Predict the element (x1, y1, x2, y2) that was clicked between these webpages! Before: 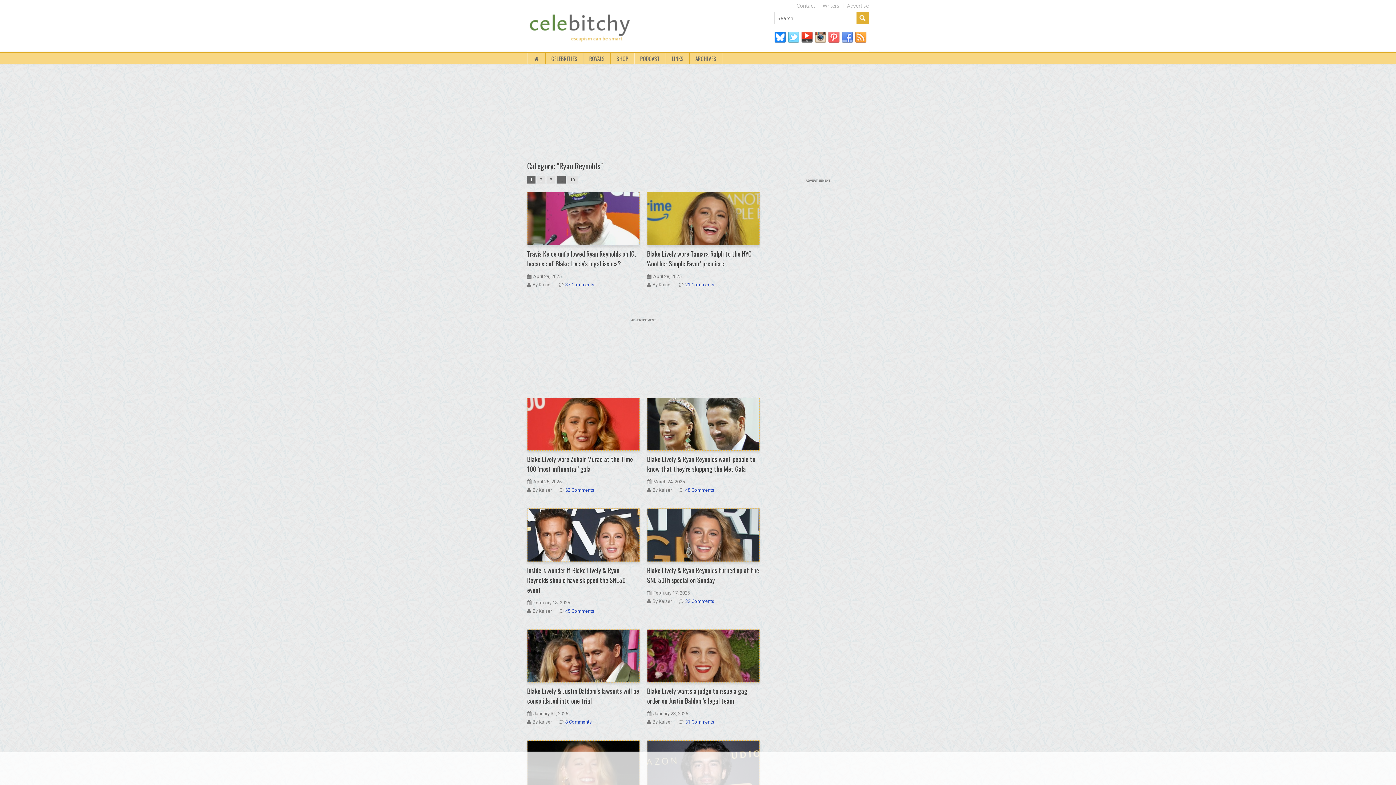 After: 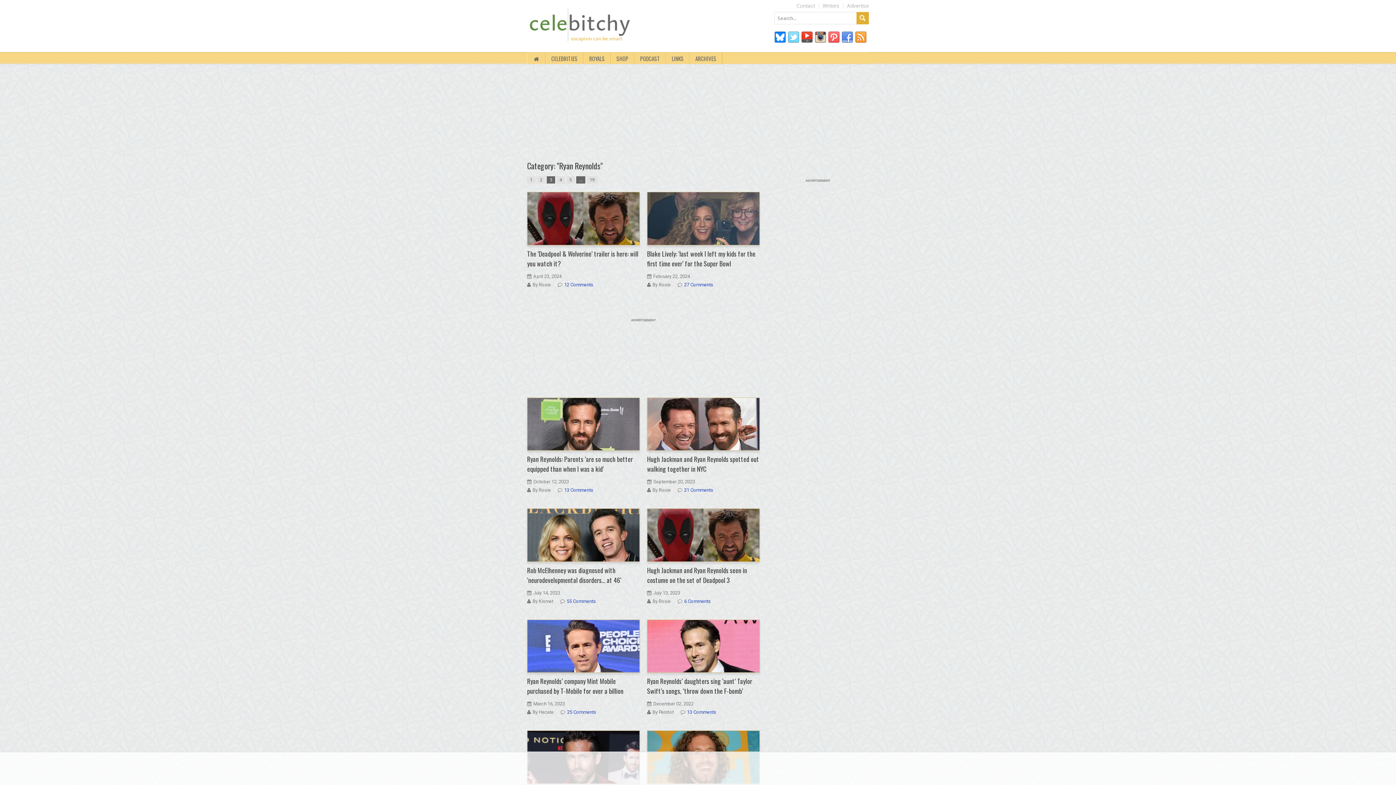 Action: label: 3 bbox: (546, 176, 555, 183)